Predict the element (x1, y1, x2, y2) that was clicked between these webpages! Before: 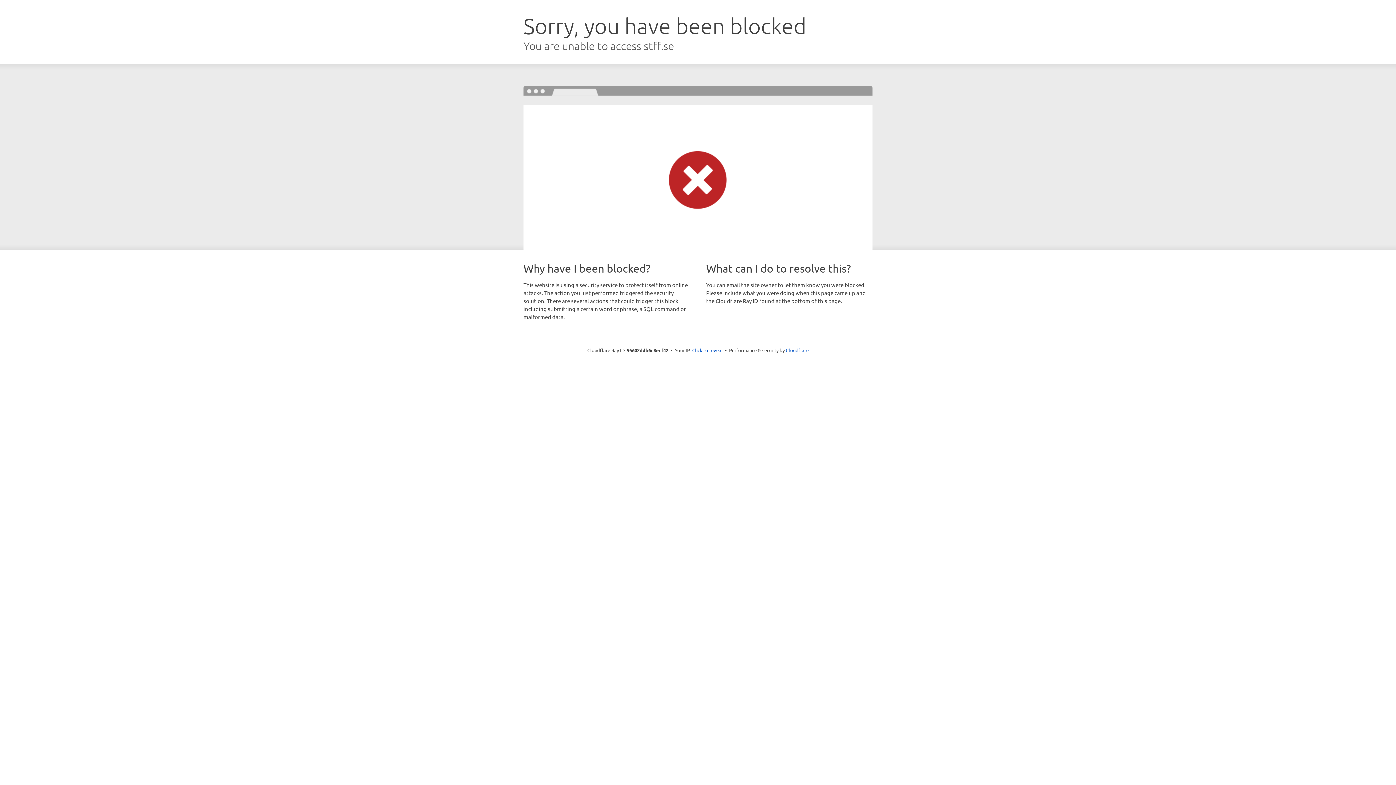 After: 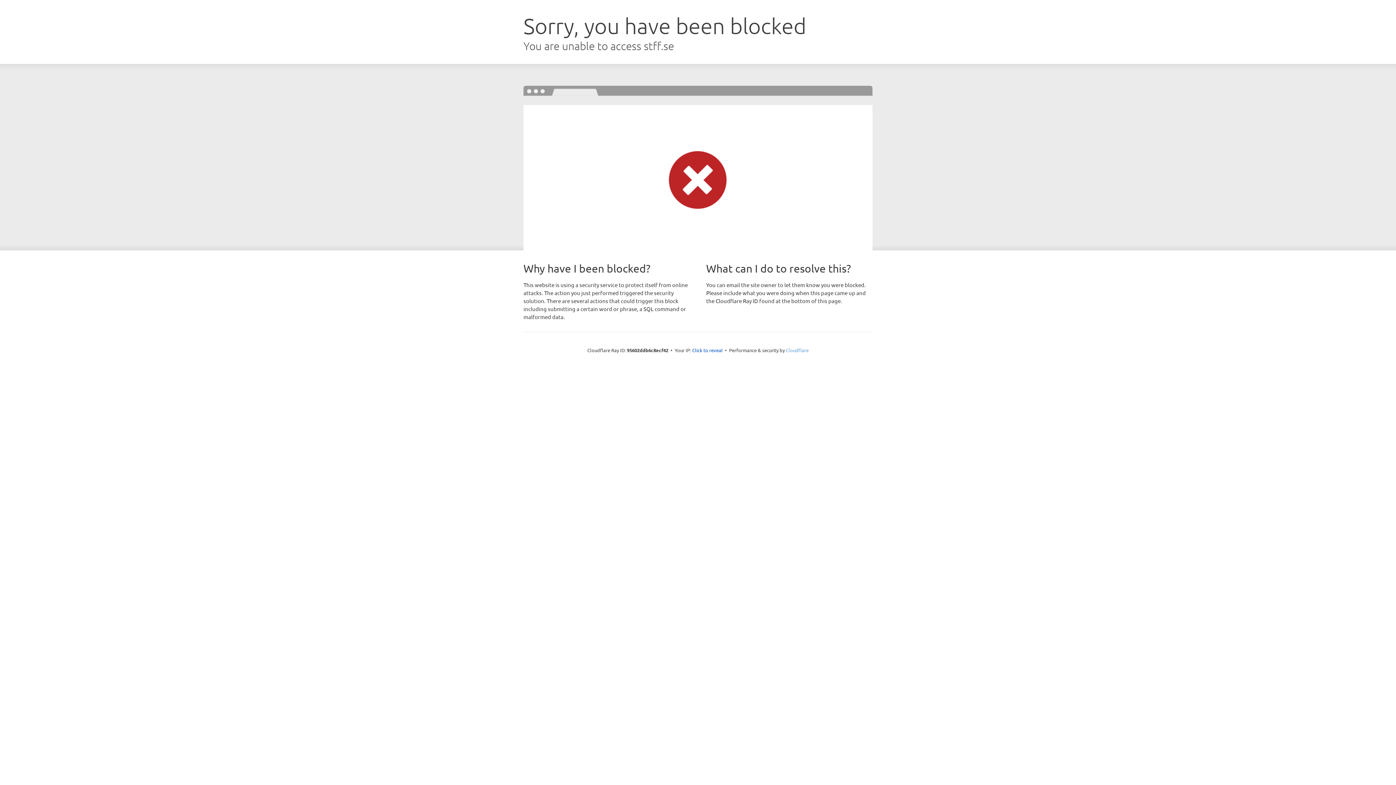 Action: bbox: (786, 347, 808, 353) label: Cloudflare